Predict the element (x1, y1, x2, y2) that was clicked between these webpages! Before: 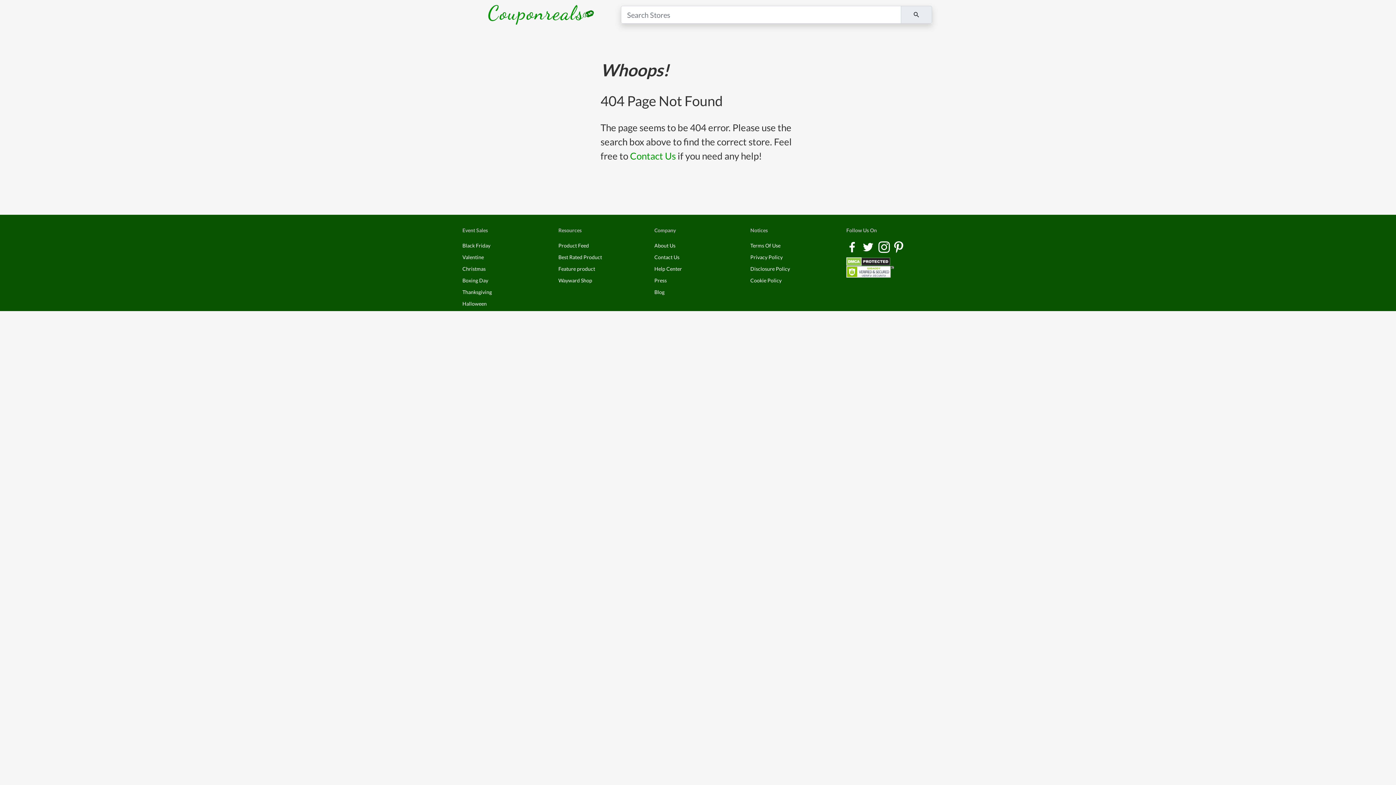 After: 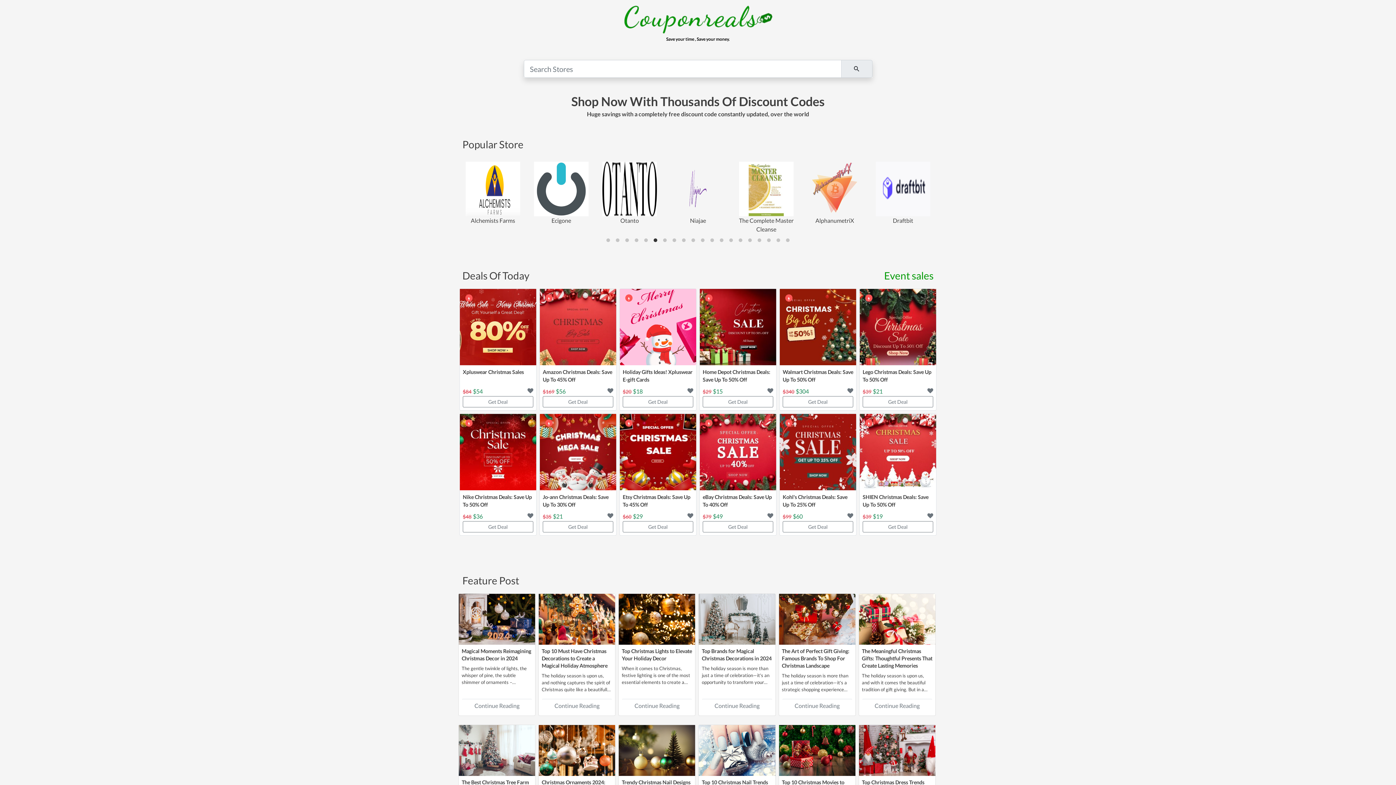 Action: bbox: (654, 251, 741, 263) label: Contact Us